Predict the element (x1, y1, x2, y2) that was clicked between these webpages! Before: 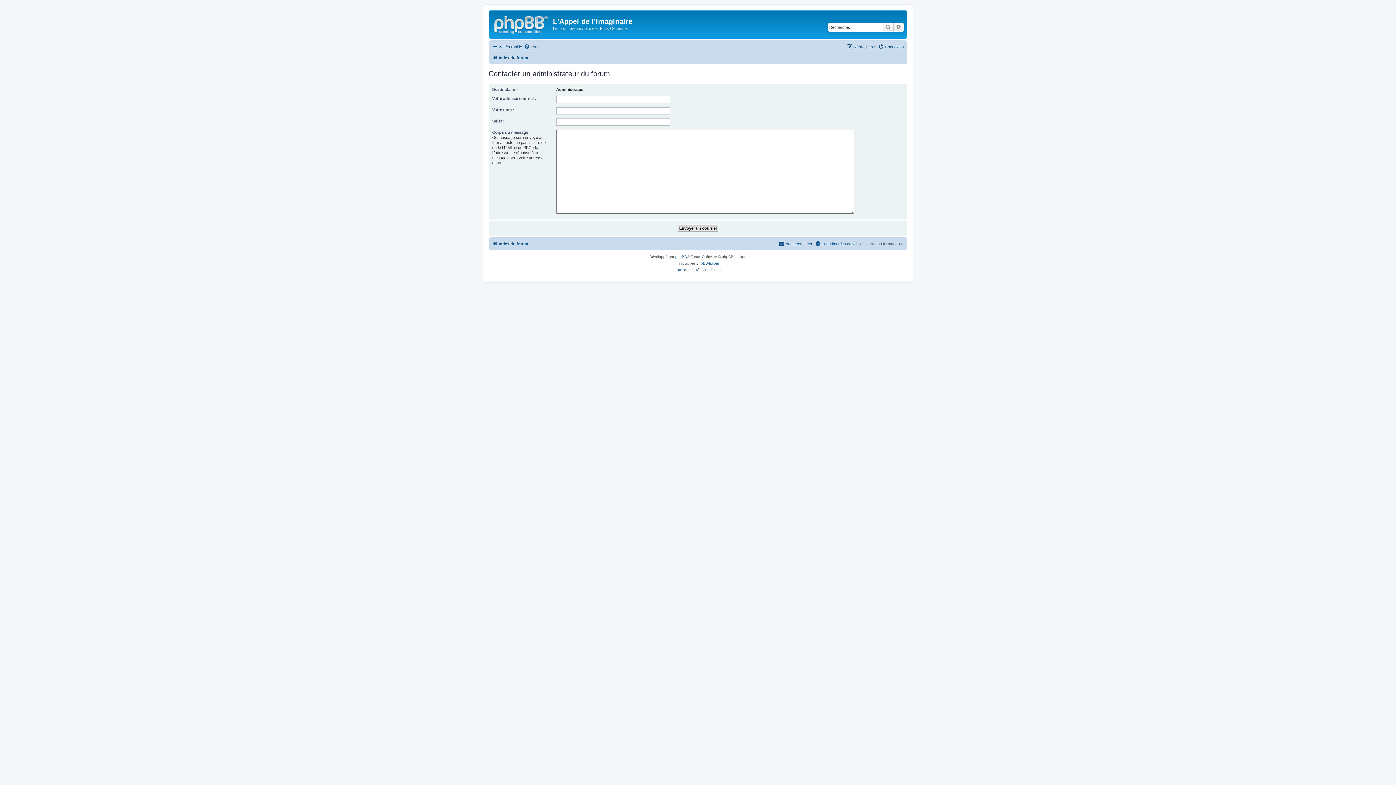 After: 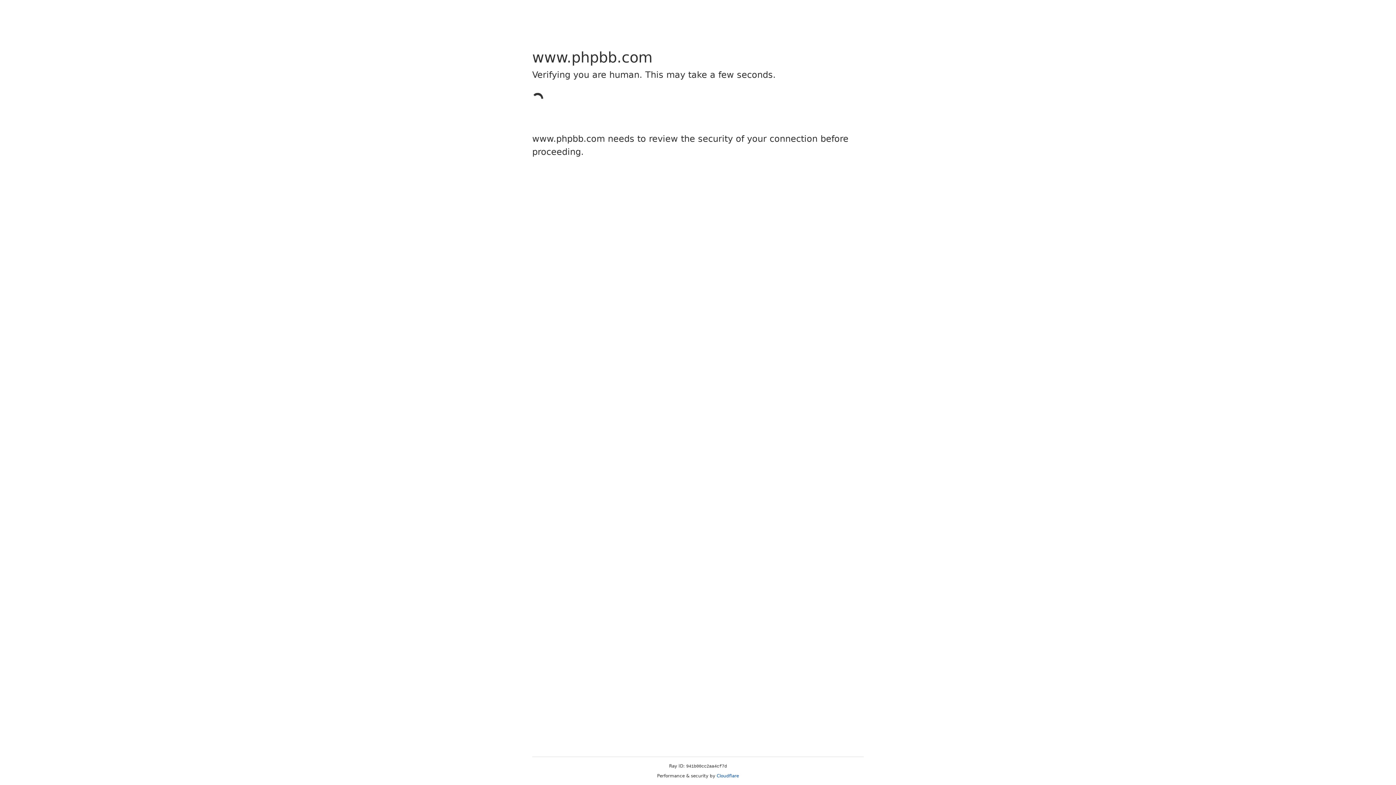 Action: label: phpBB bbox: (675, 253, 687, 260)